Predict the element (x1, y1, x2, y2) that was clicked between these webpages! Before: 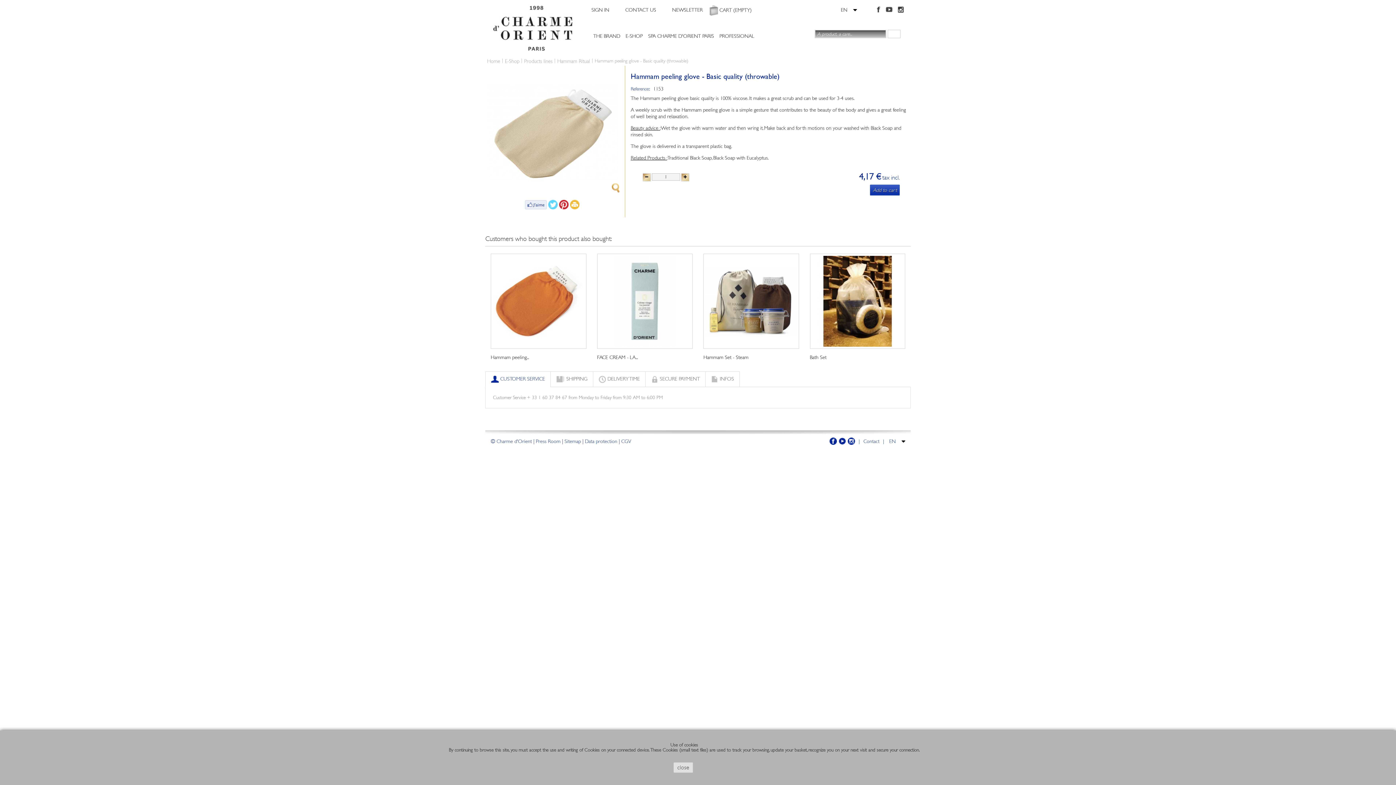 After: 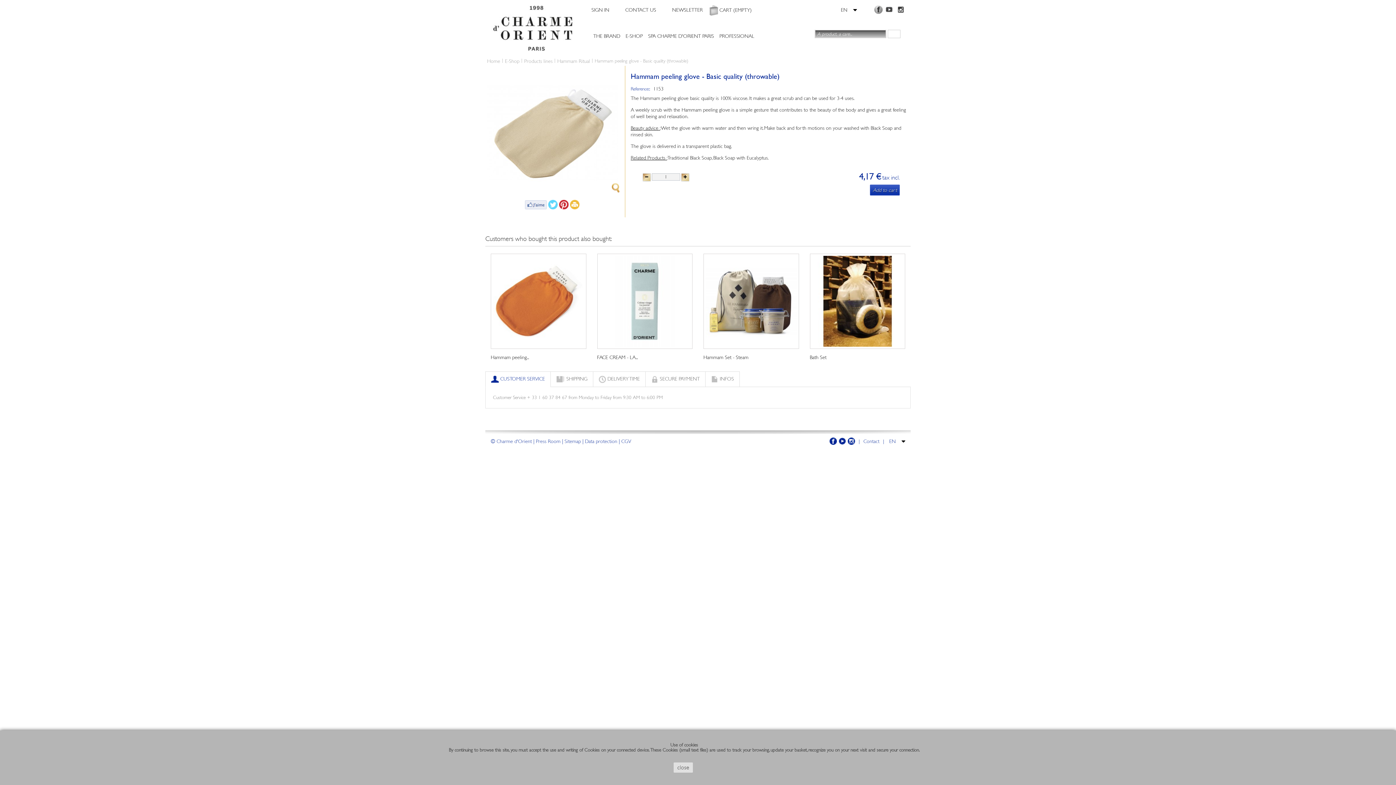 Action: bbox: (873, 4, 882, 14) label: Facebook